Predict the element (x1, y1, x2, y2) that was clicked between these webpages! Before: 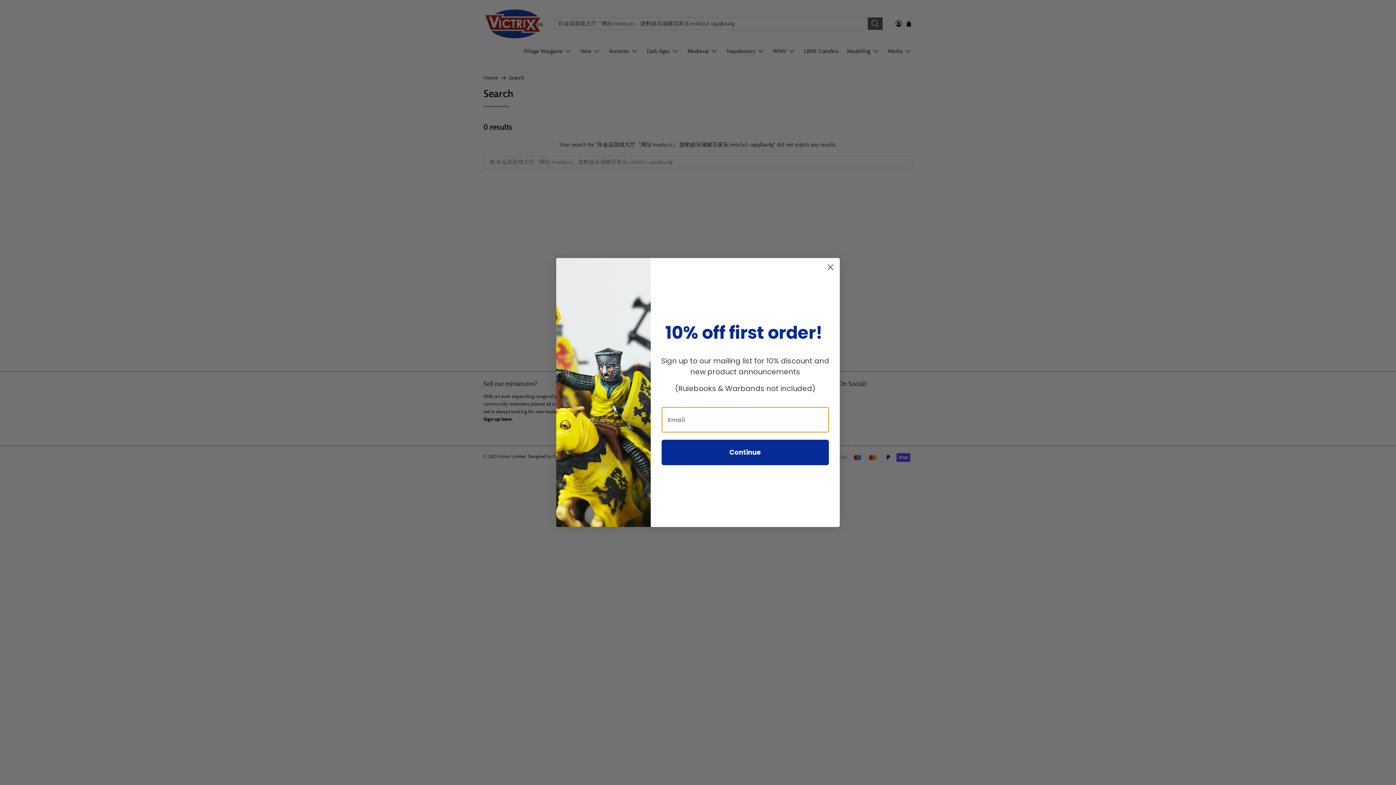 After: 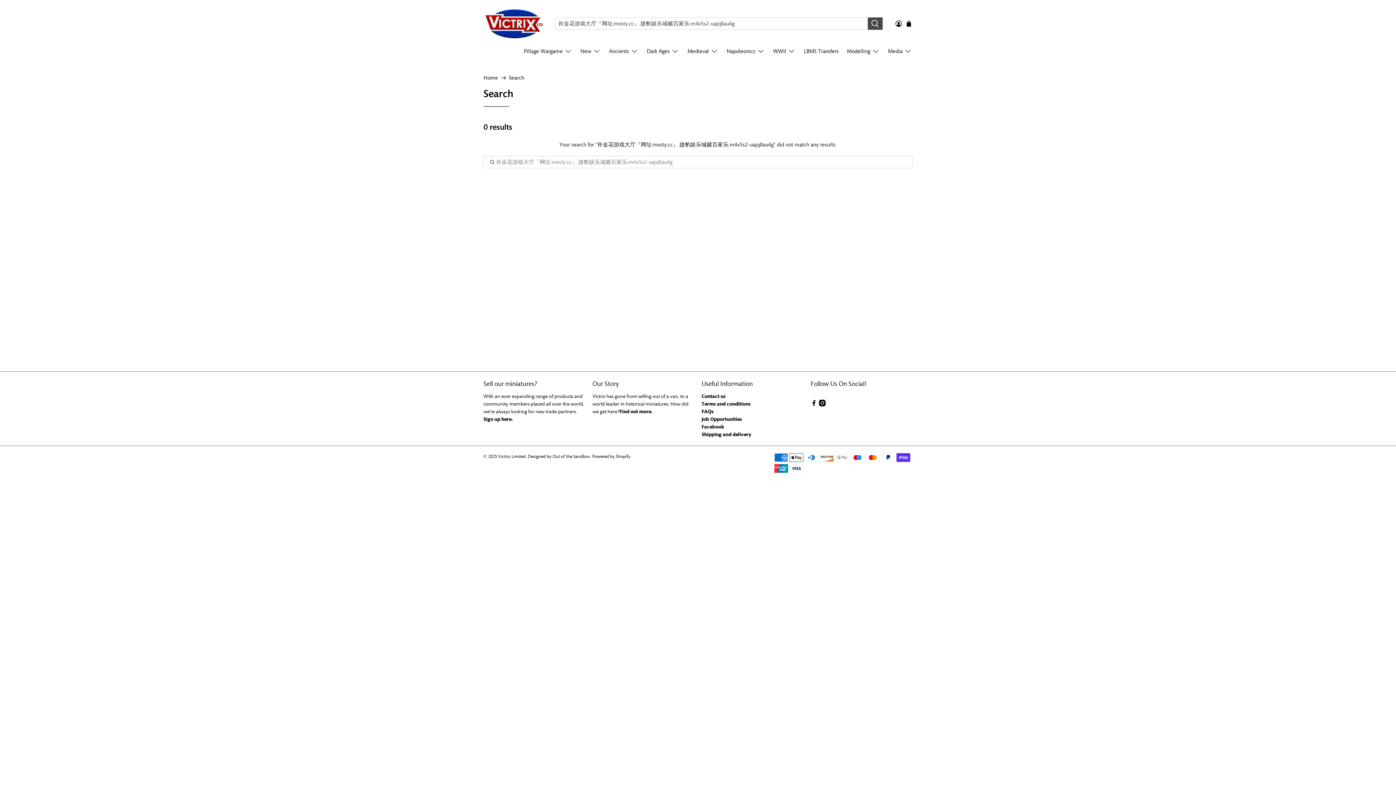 Action: label: Close dialog bbox: (824, 261, 837, 273)